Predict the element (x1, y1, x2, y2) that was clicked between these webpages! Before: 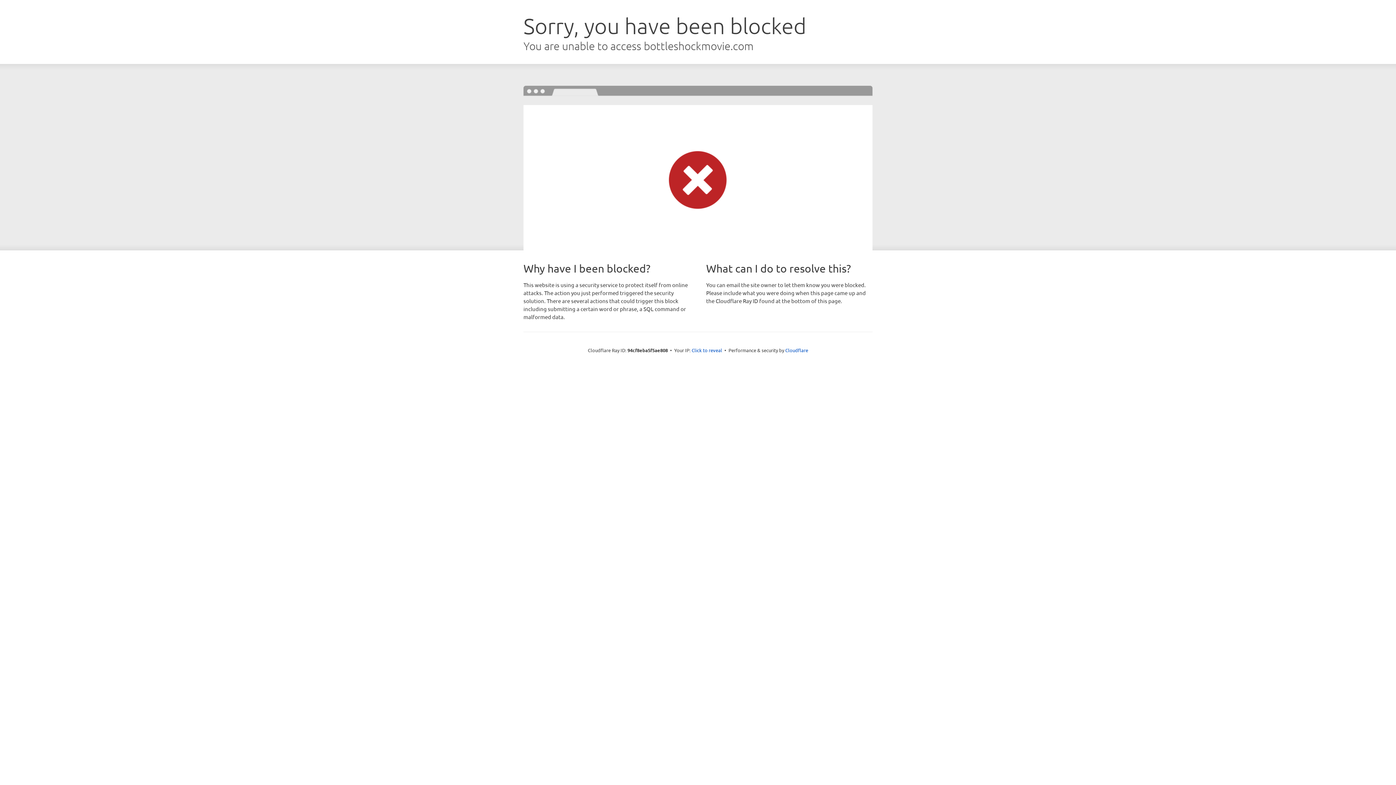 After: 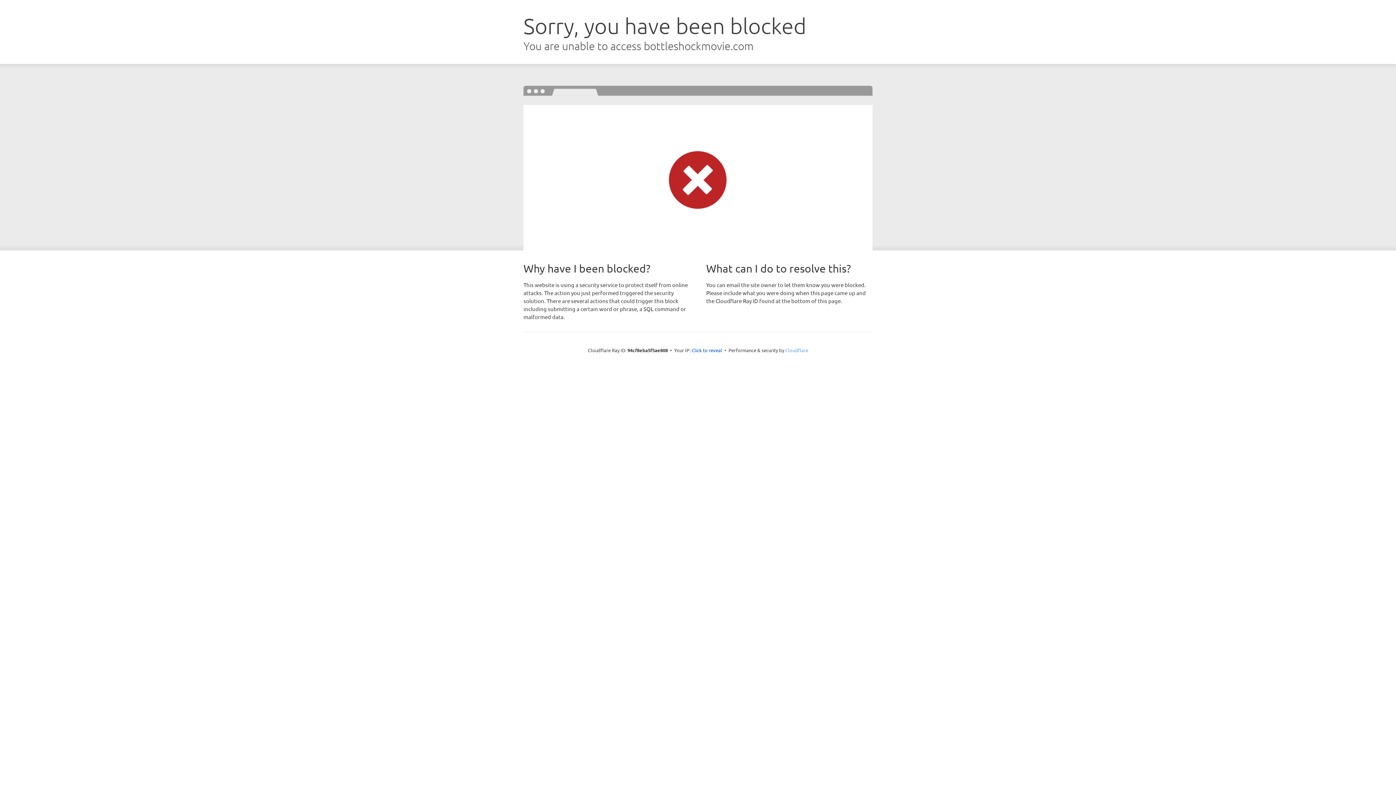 Action: bbox: (785, 347, 808, 353) label: Cloudflare